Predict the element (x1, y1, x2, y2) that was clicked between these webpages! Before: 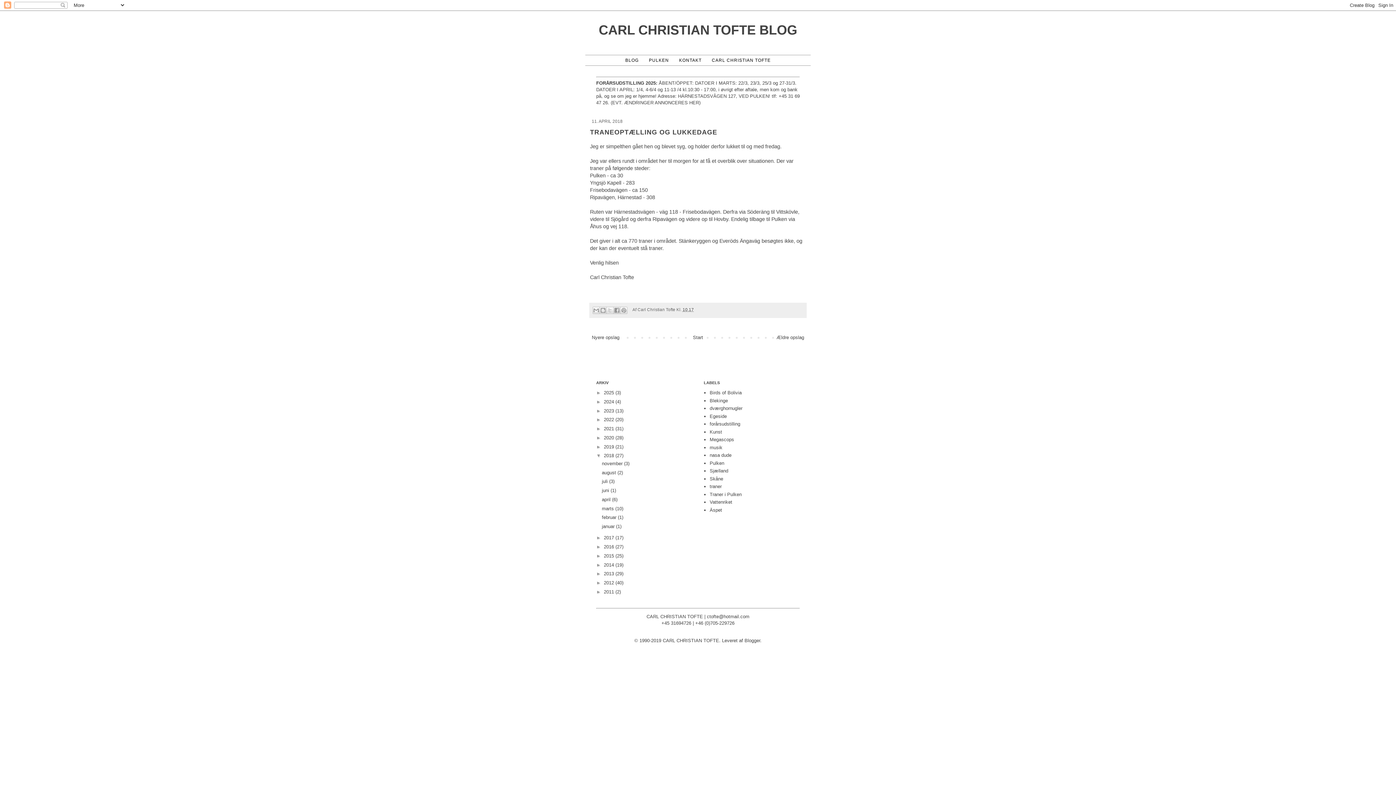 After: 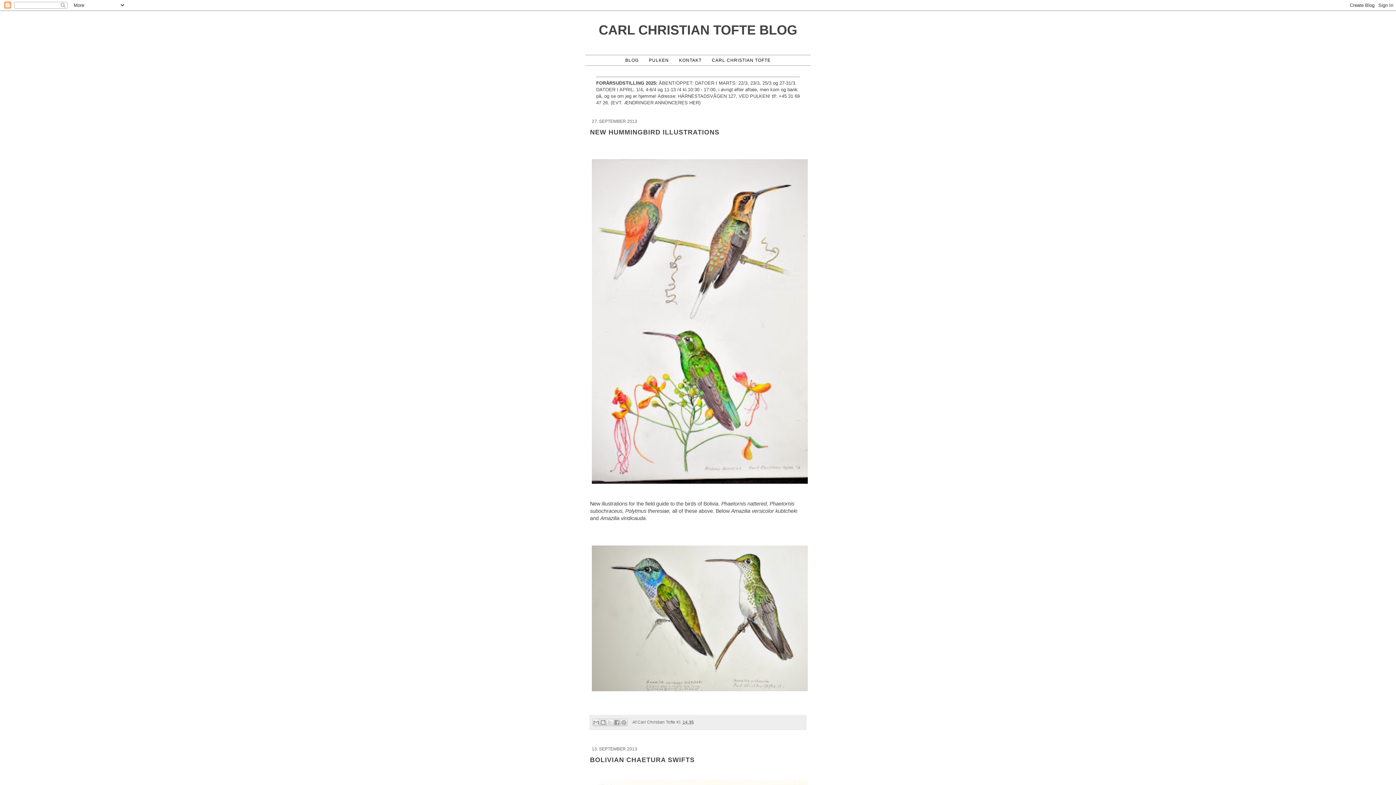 Action: label: 2013  bbox: (604, 571, 615, 576)